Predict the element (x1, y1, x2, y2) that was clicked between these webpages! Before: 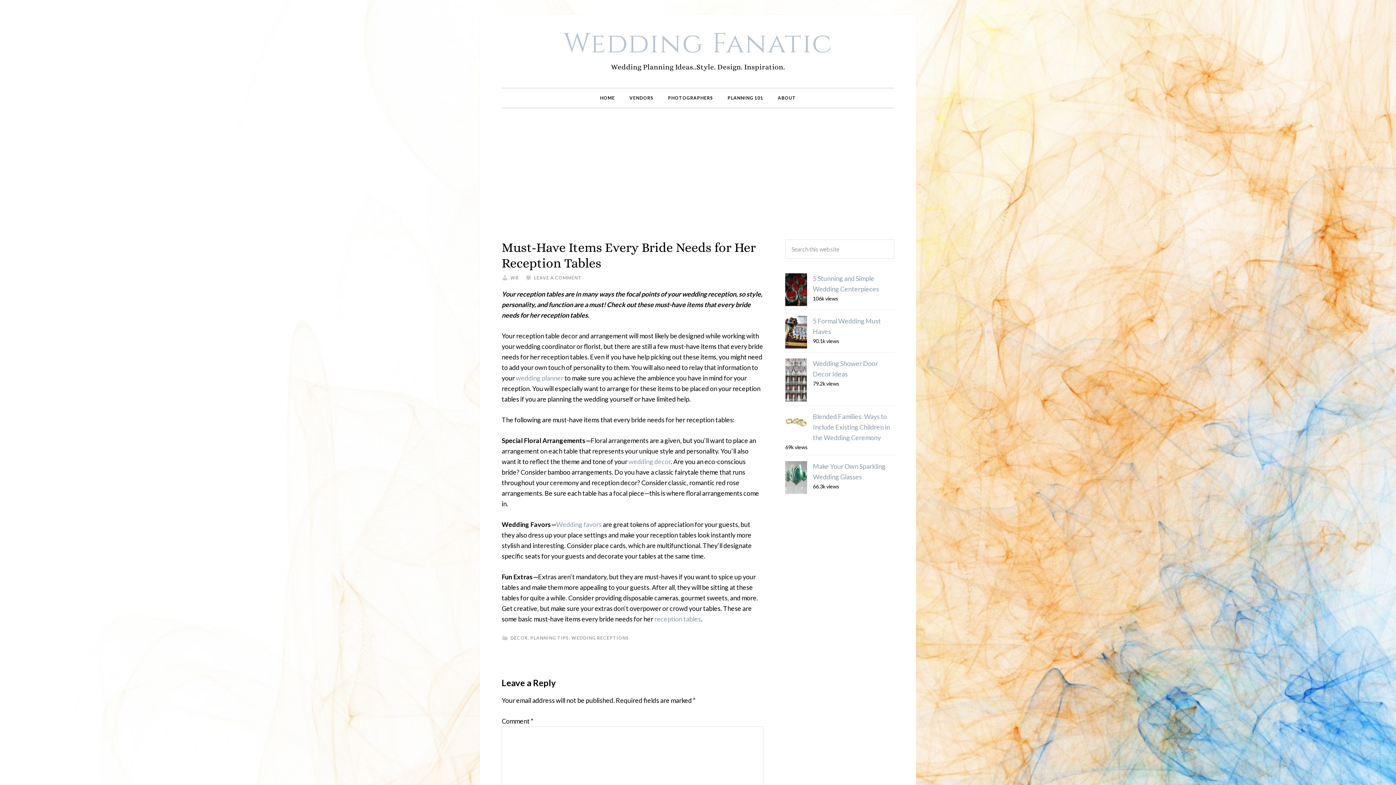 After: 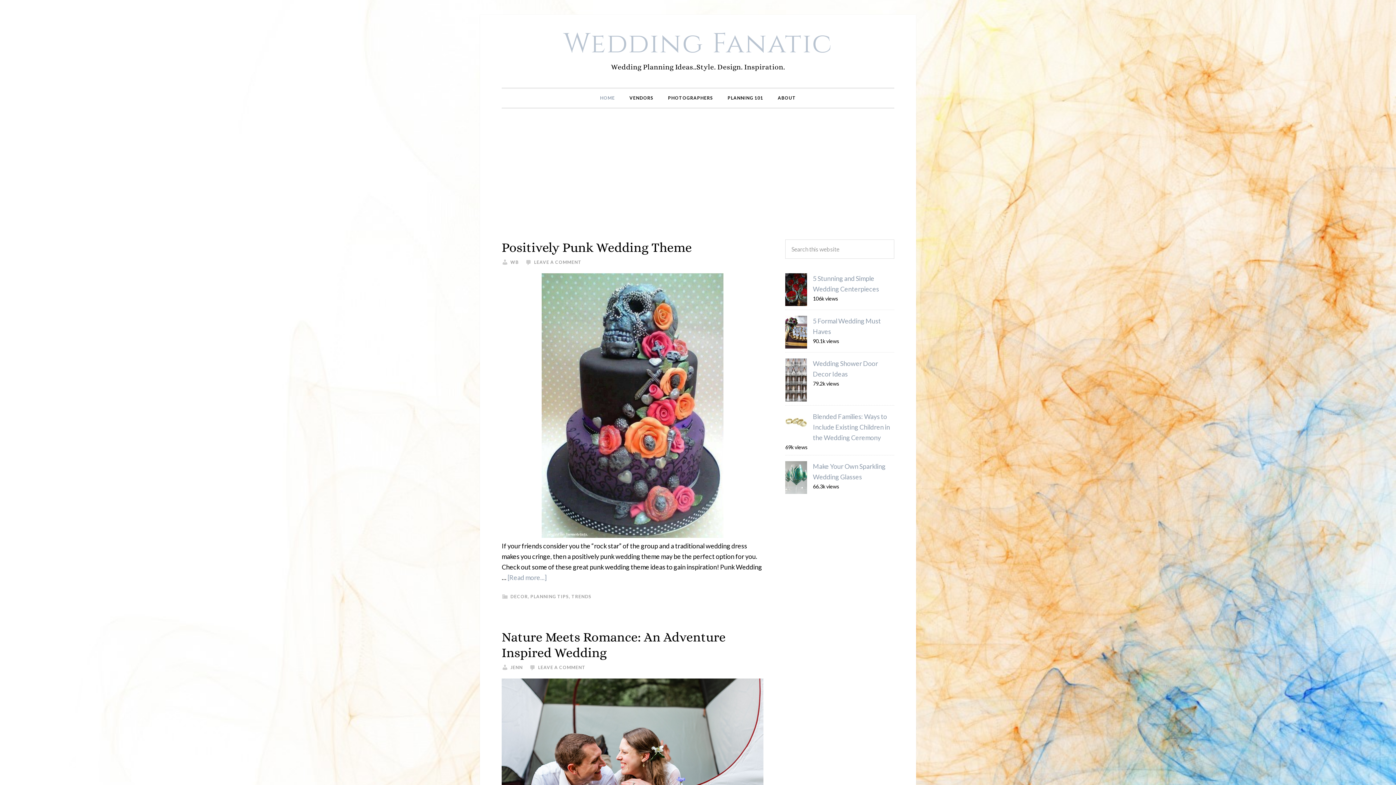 Action: bbox: (516, 374, 563, 382) label: wedding planner